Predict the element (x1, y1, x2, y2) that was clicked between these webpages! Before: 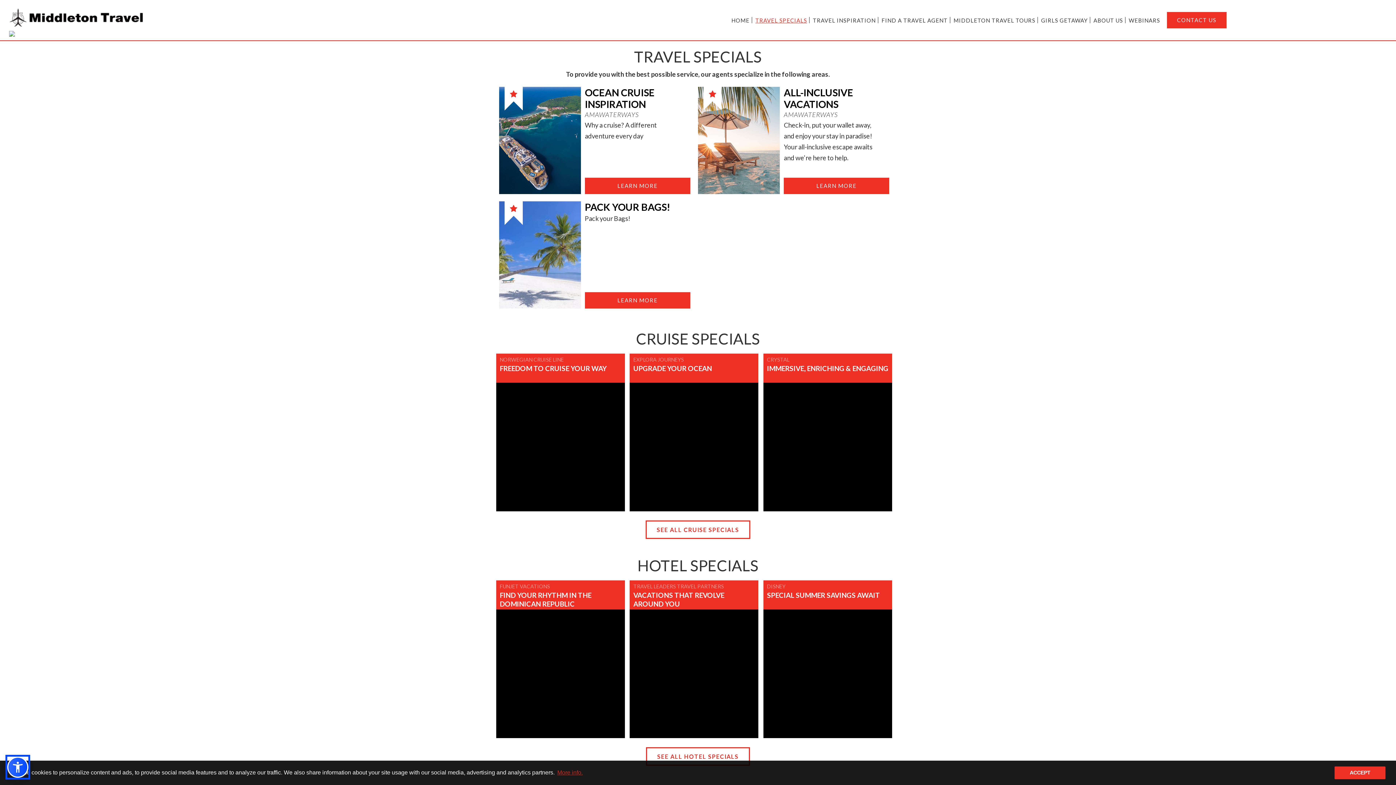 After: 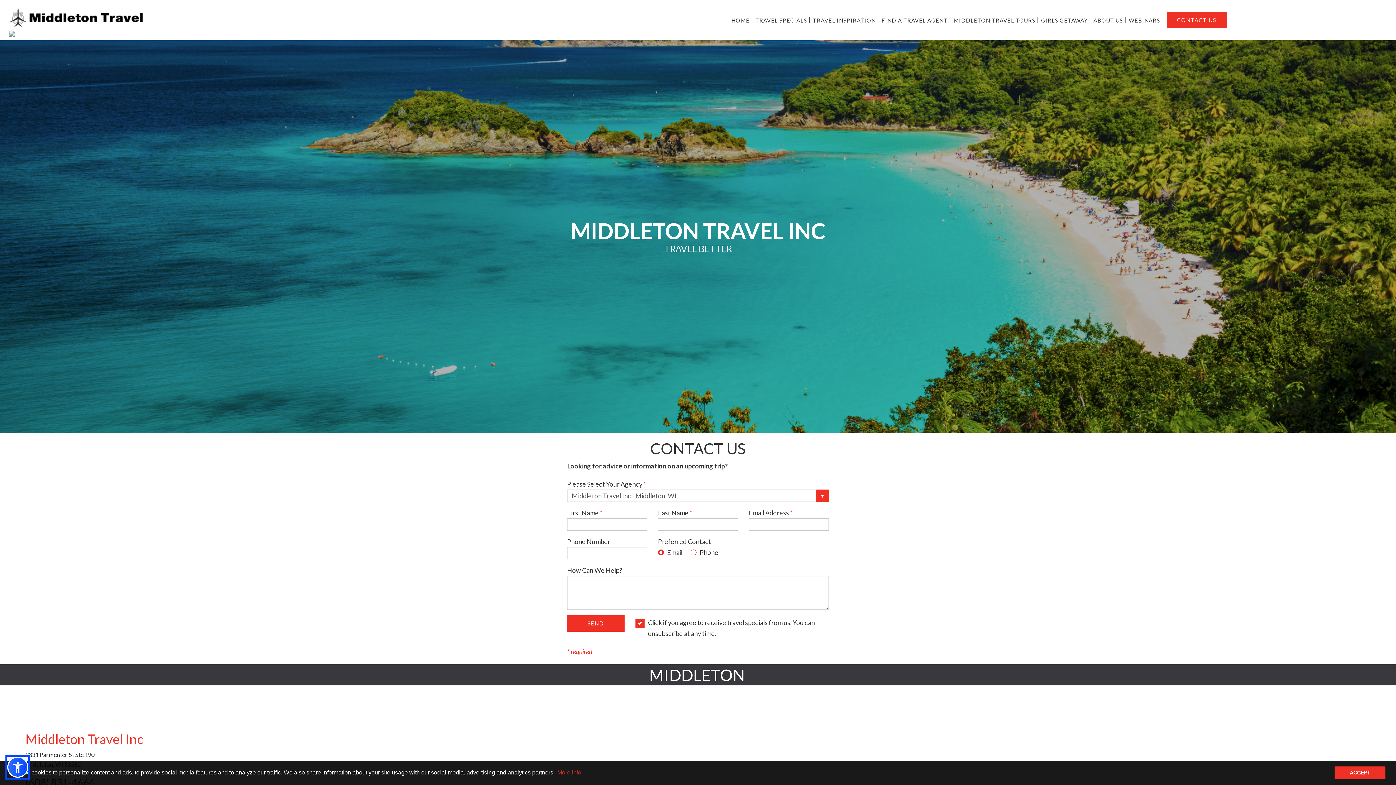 Action: label: CONTACT US bbox: (1167, 12, 1226, 28)